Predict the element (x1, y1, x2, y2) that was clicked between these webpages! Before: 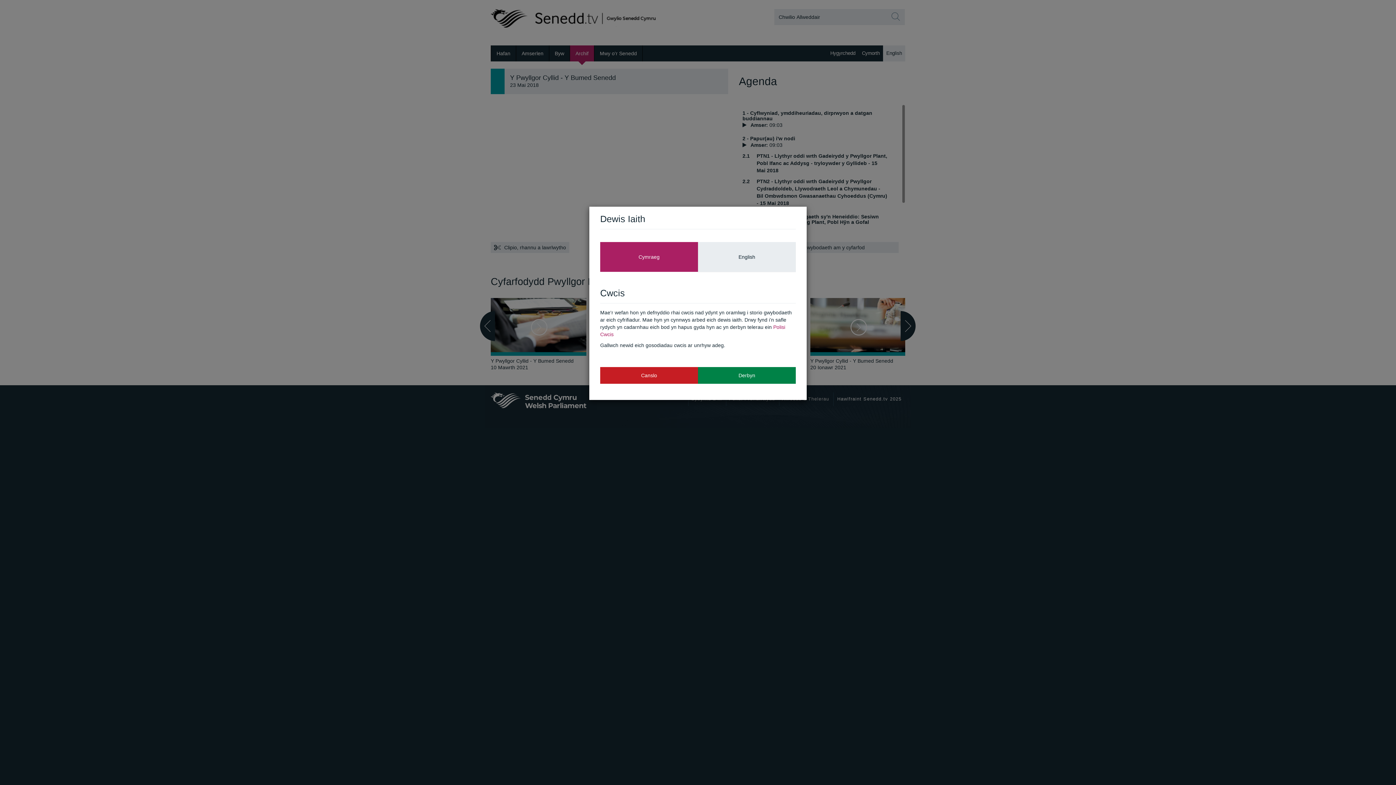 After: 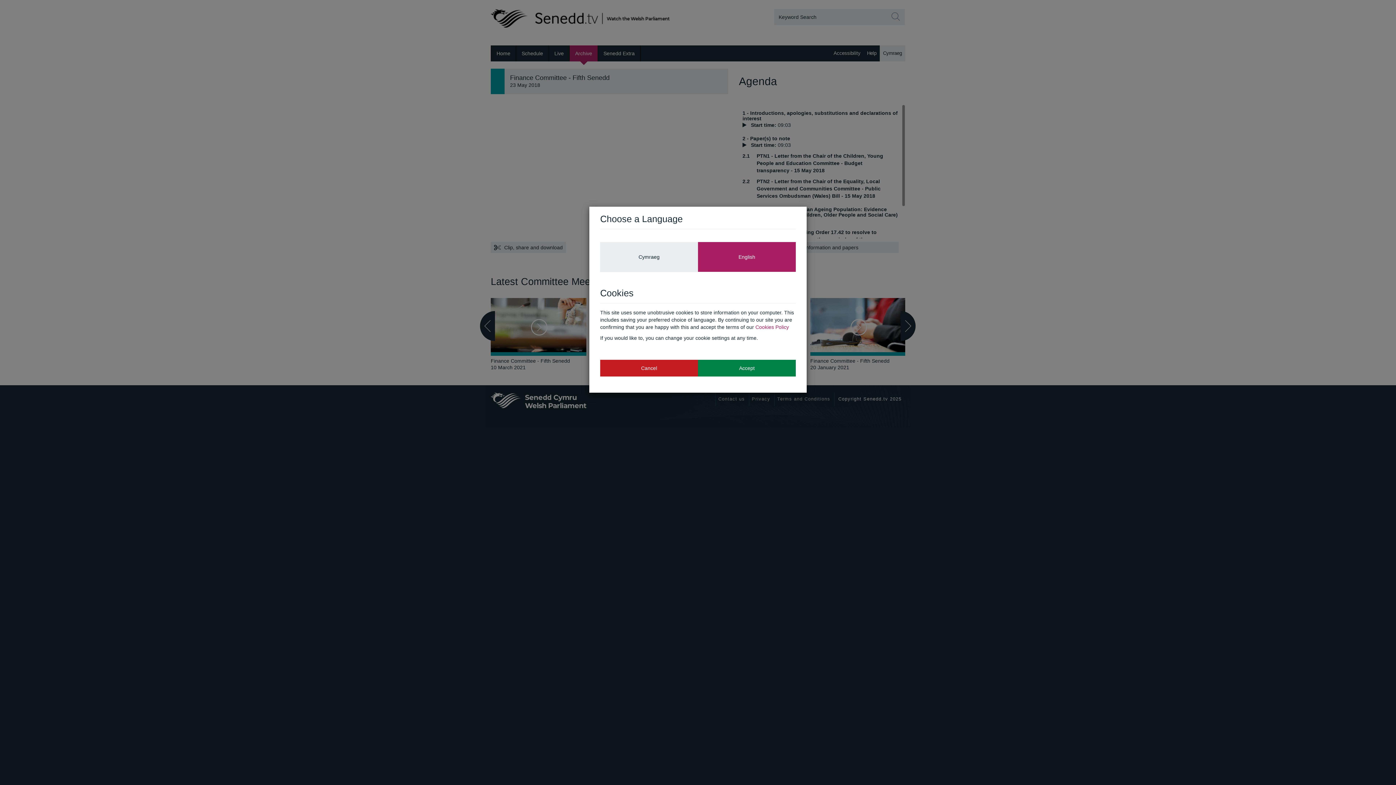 Action: bbox: (698, 242, 796, 271) label: English